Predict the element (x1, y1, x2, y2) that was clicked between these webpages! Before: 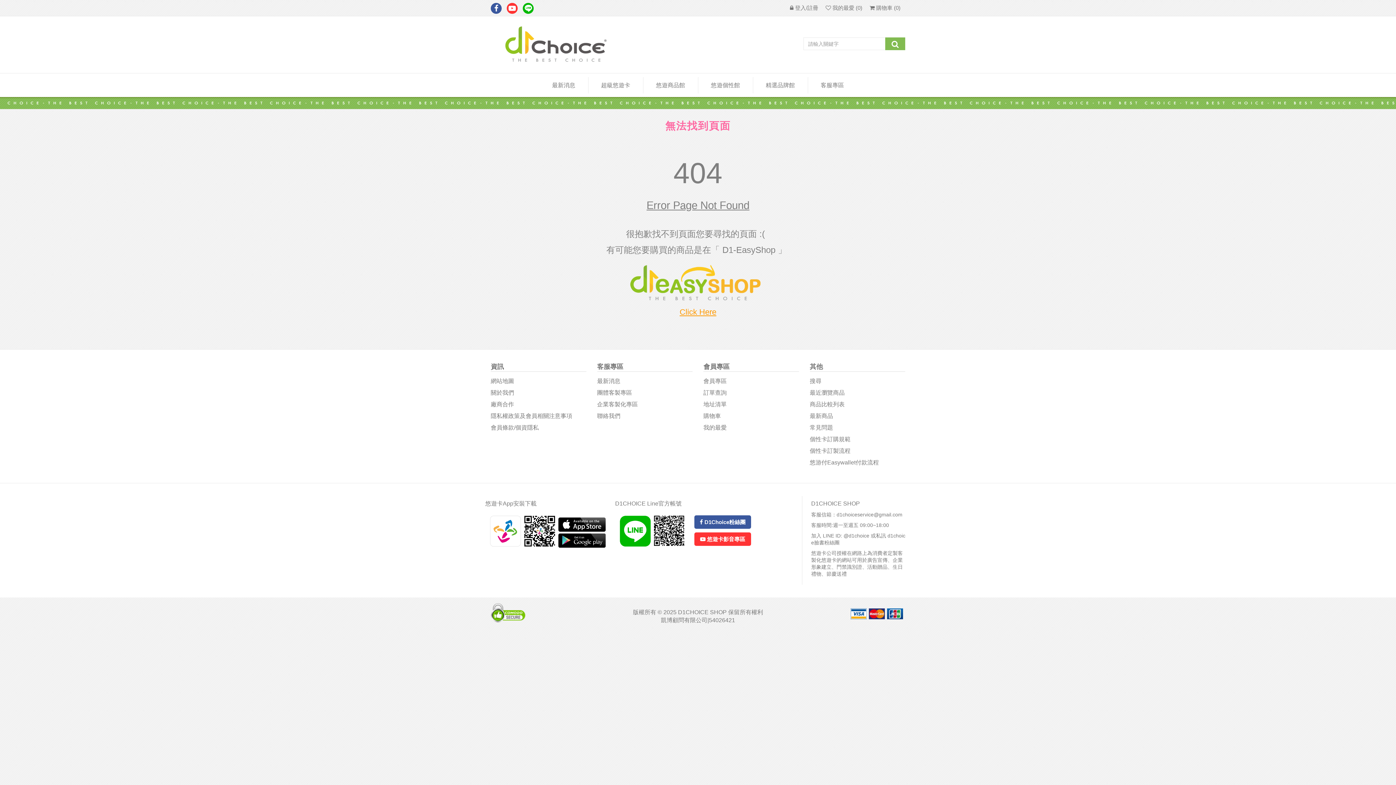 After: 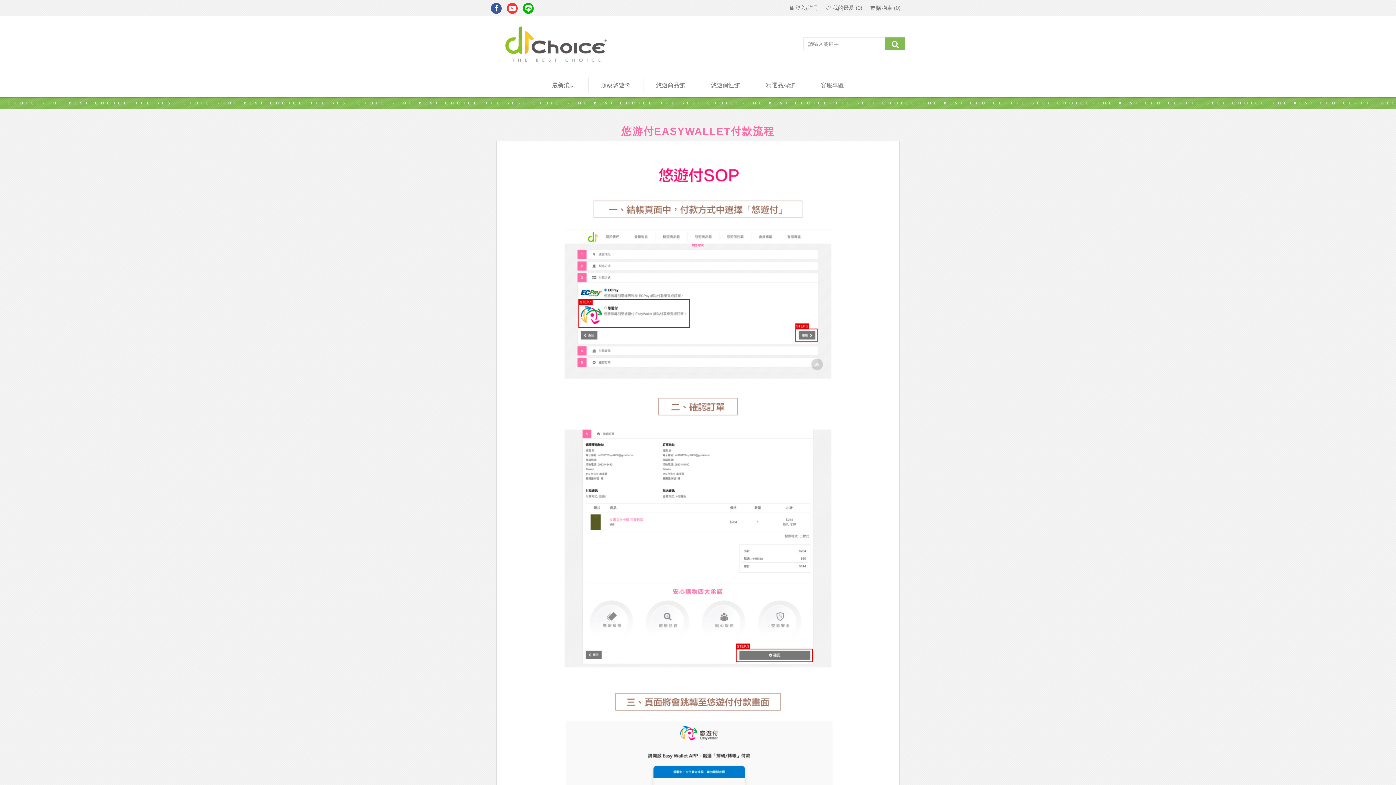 Action: bbox: (810, 458, 879, 466) label: 悠游付Easywallet付款流程